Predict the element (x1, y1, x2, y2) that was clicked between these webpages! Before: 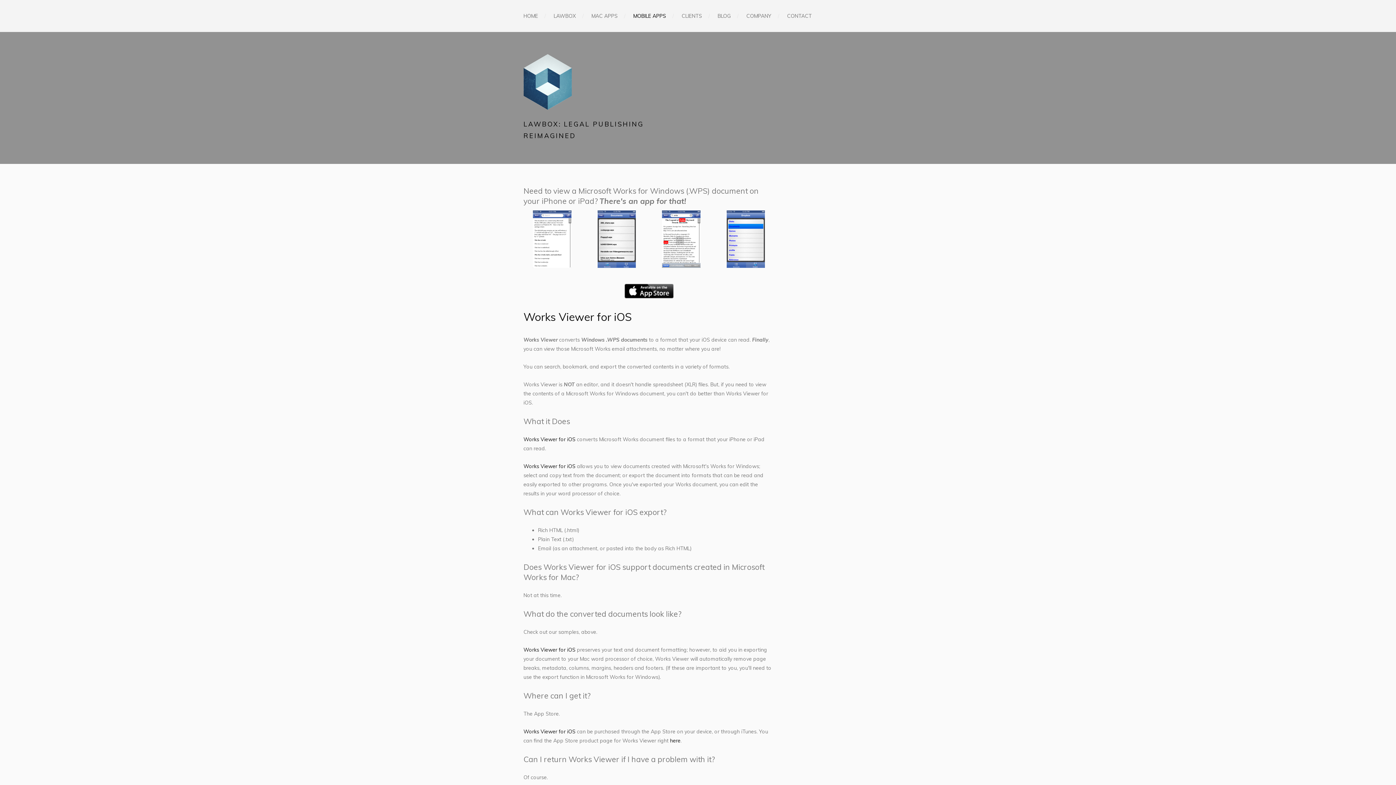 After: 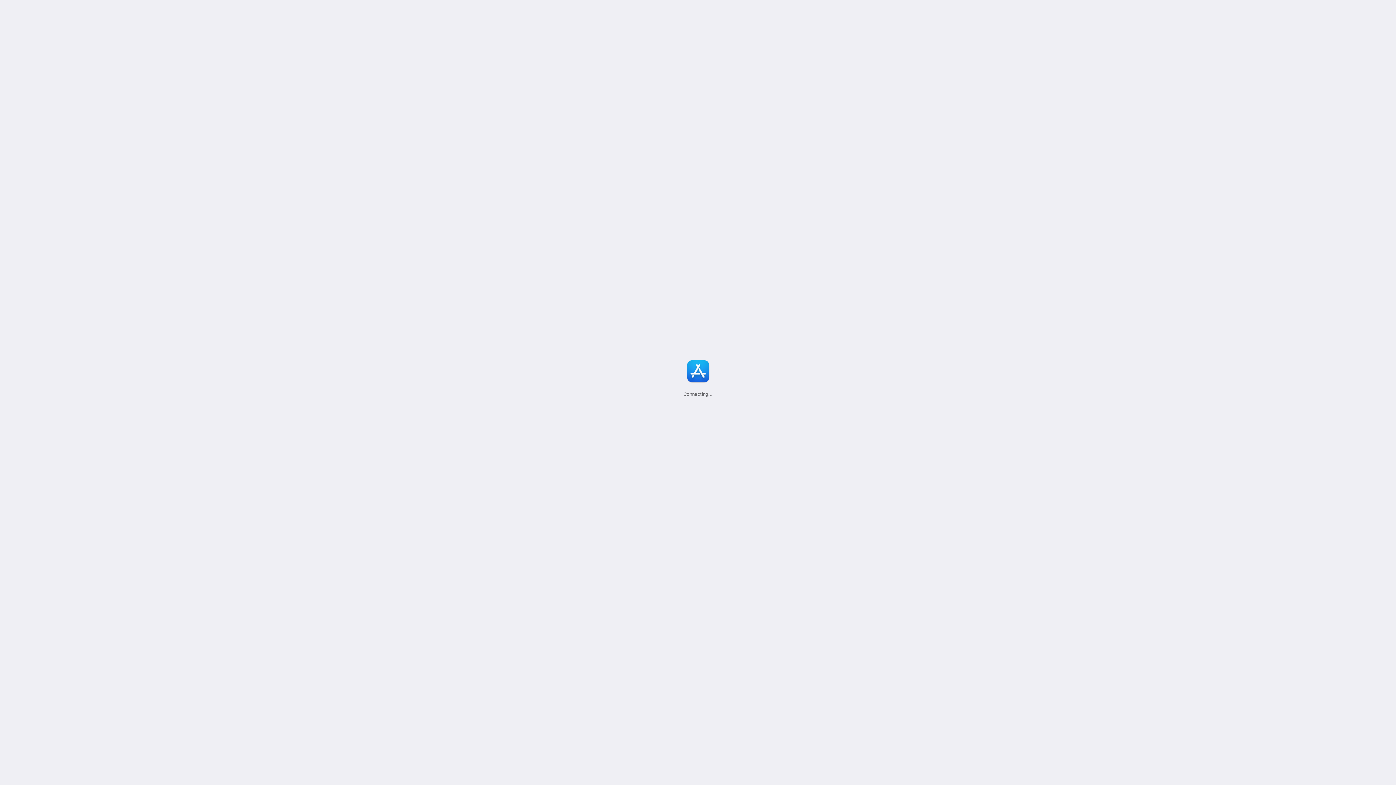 Action: bbox: (523, 728, 575, 735) label: Works Viewer for iOS